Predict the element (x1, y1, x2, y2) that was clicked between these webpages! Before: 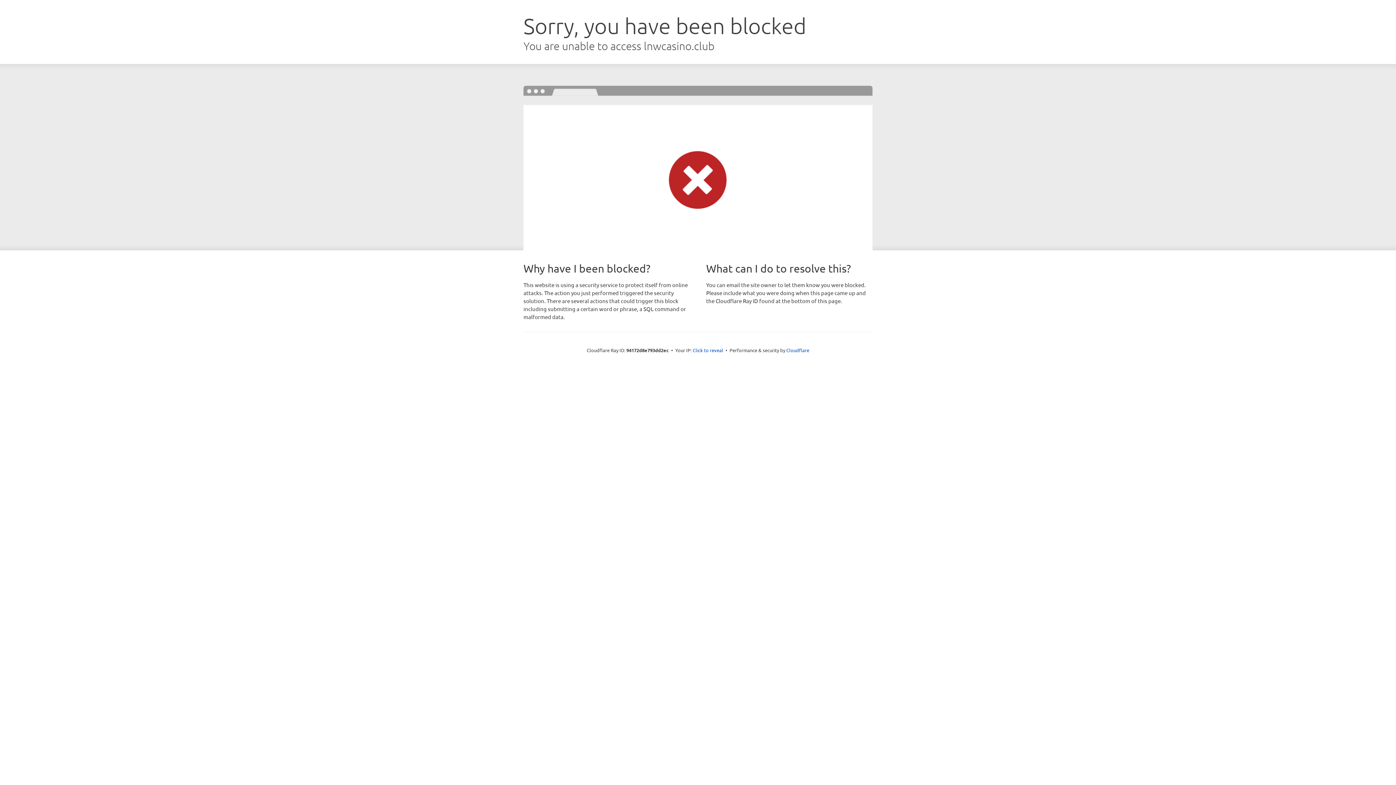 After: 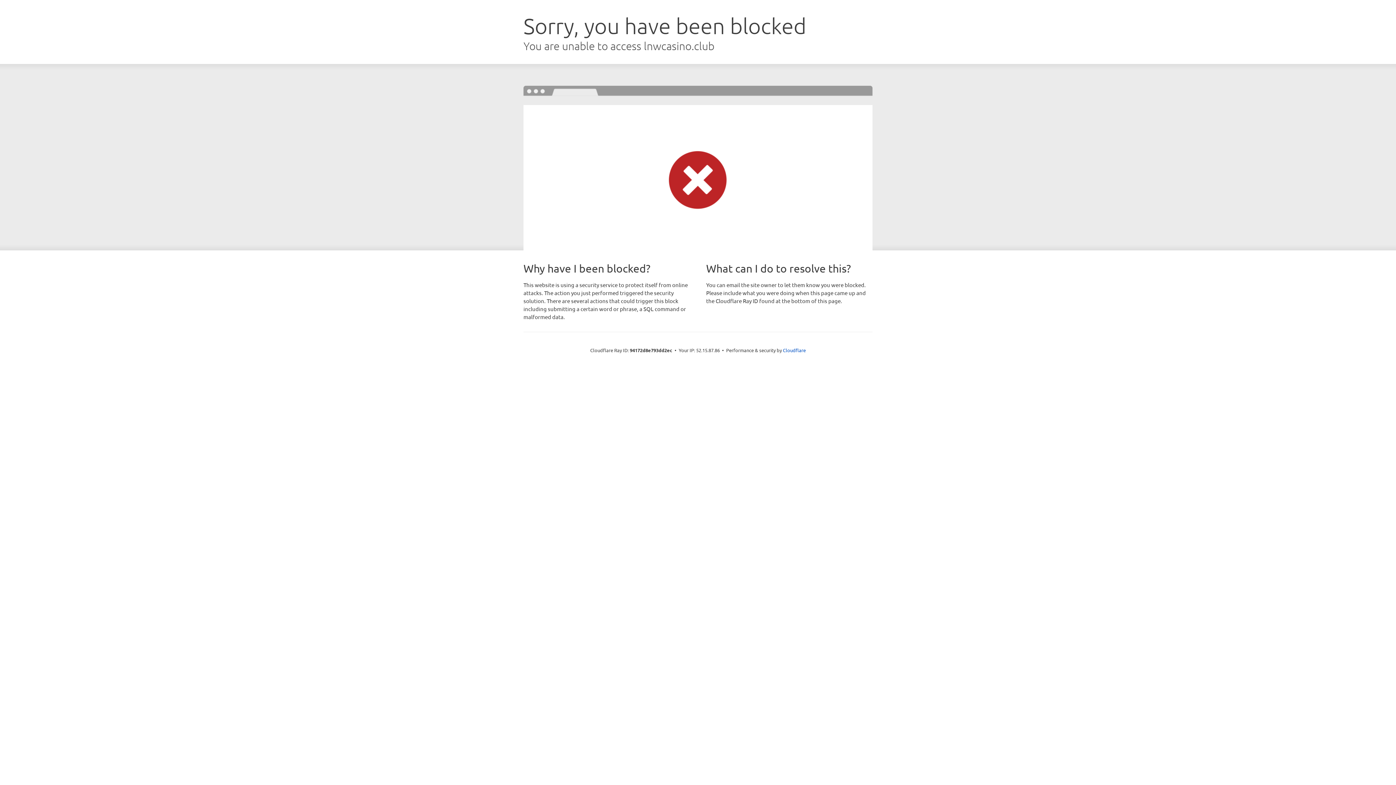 Action: bbox: (692, 346, 723, 353) label: Click to reveal